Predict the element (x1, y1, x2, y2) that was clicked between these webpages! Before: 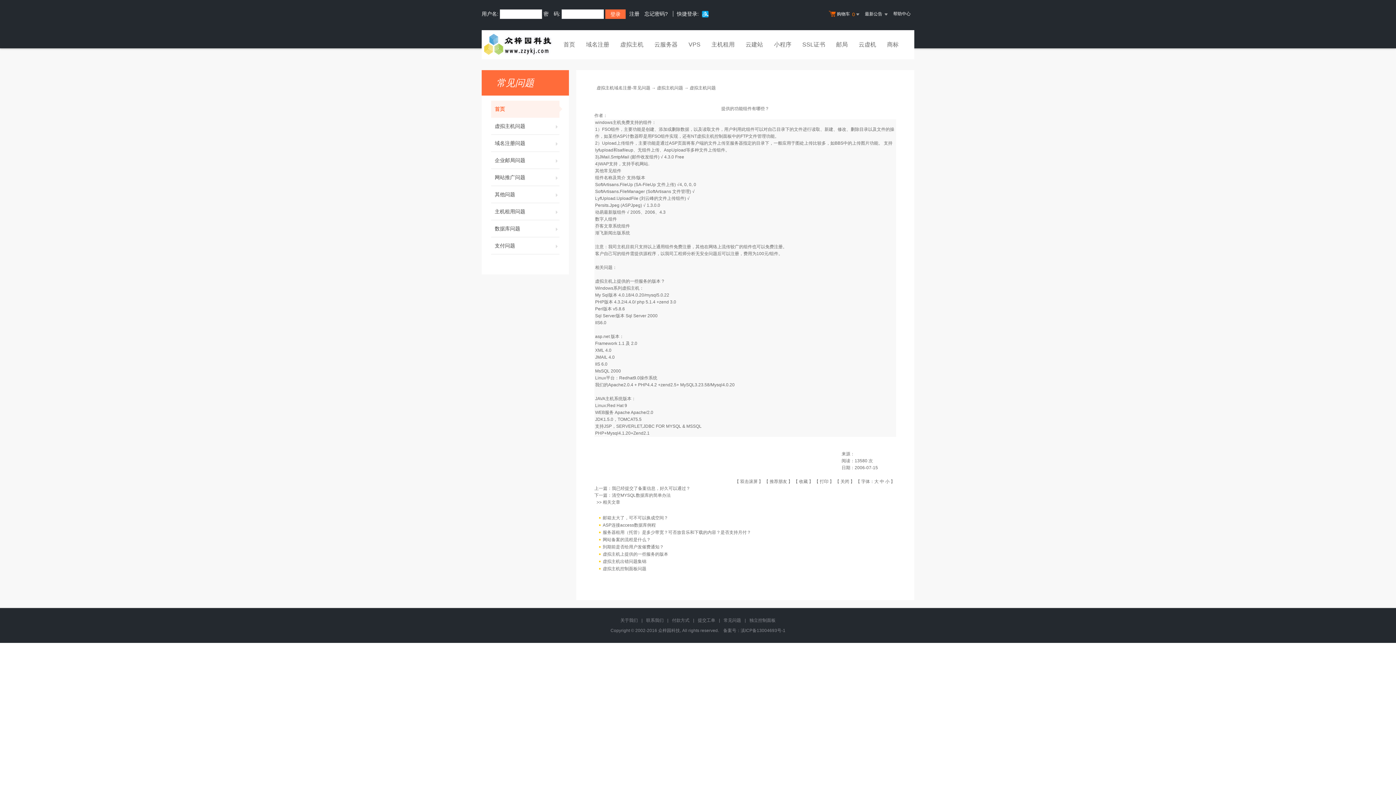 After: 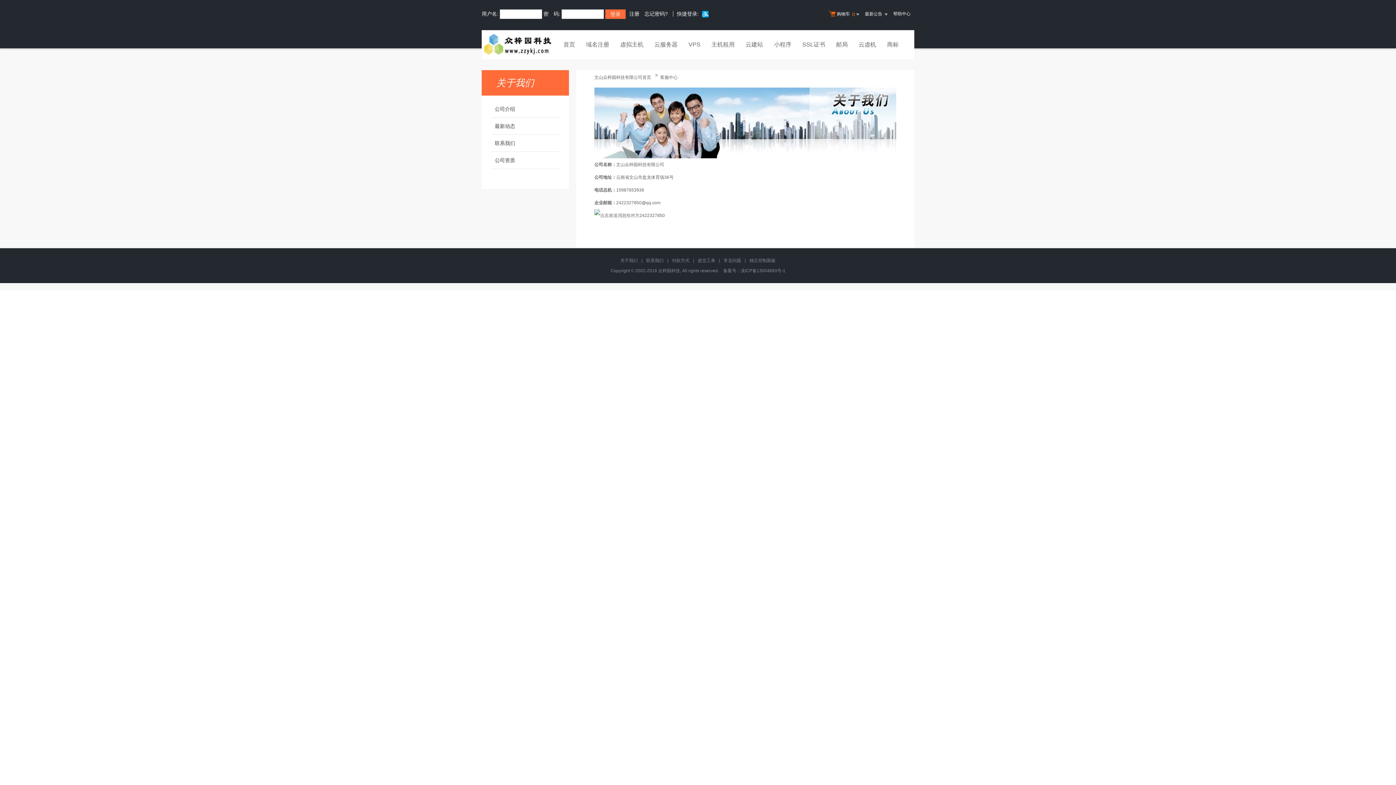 Action: label: 联系我们 bbox: (646, 618, 663, 623)